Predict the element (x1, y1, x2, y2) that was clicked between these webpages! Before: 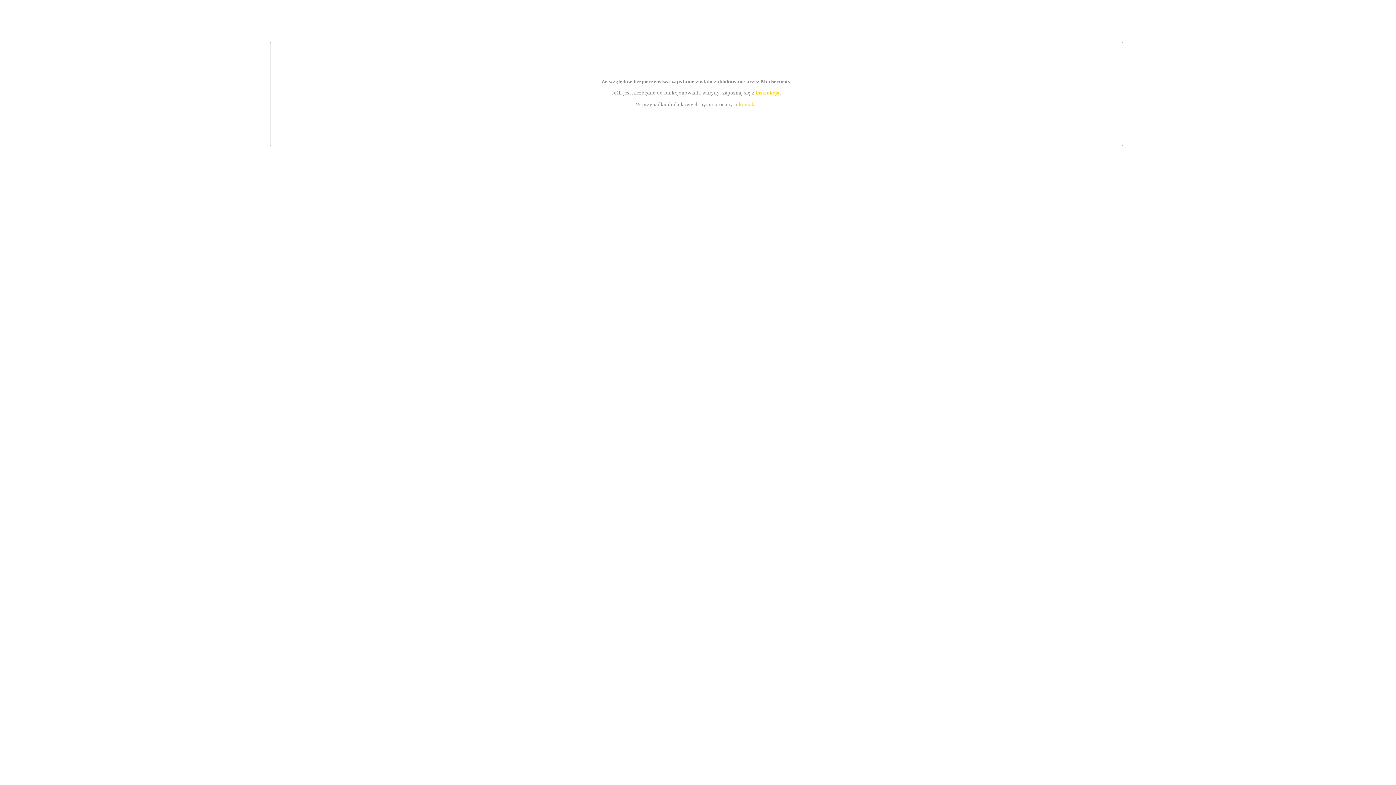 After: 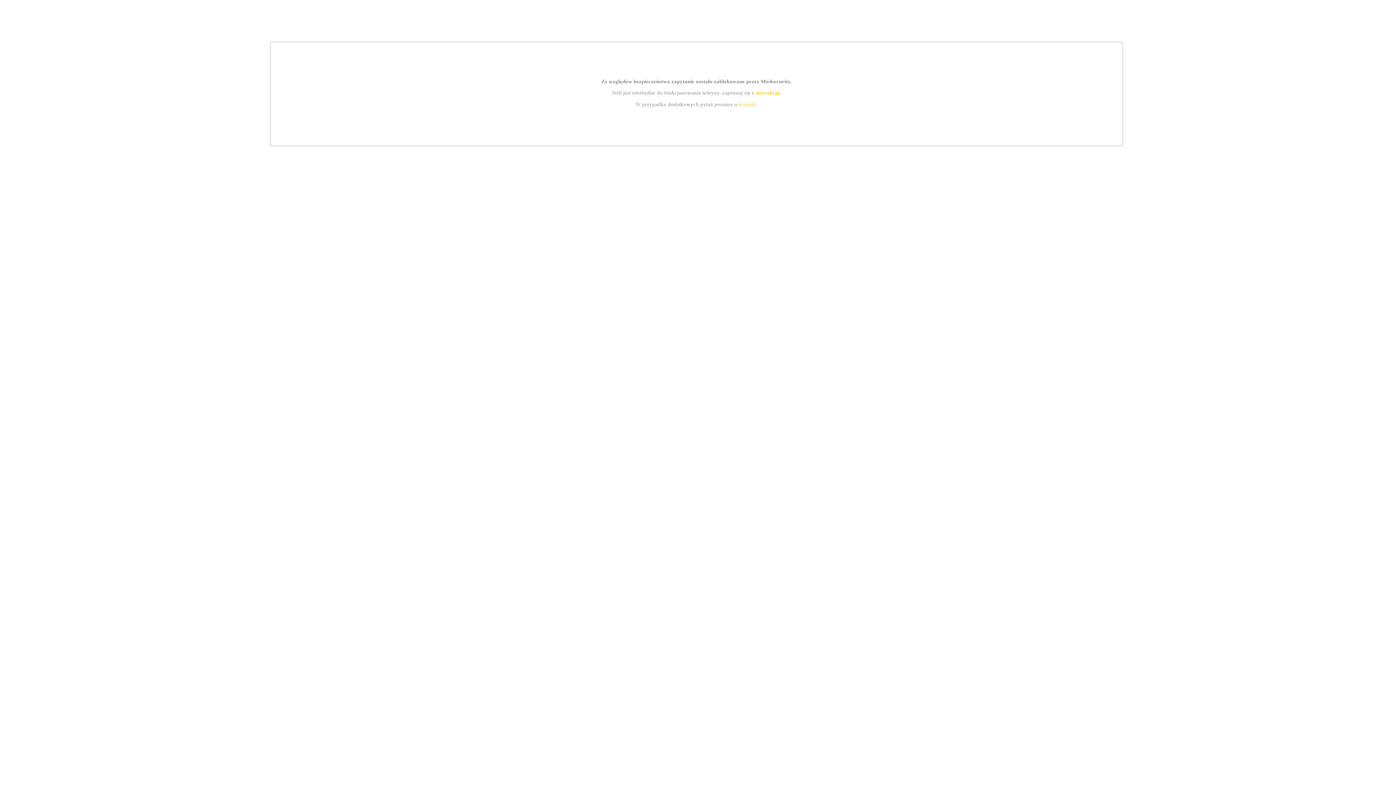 Action: label: instrukcją bbox: (755, 89, 779, 95)